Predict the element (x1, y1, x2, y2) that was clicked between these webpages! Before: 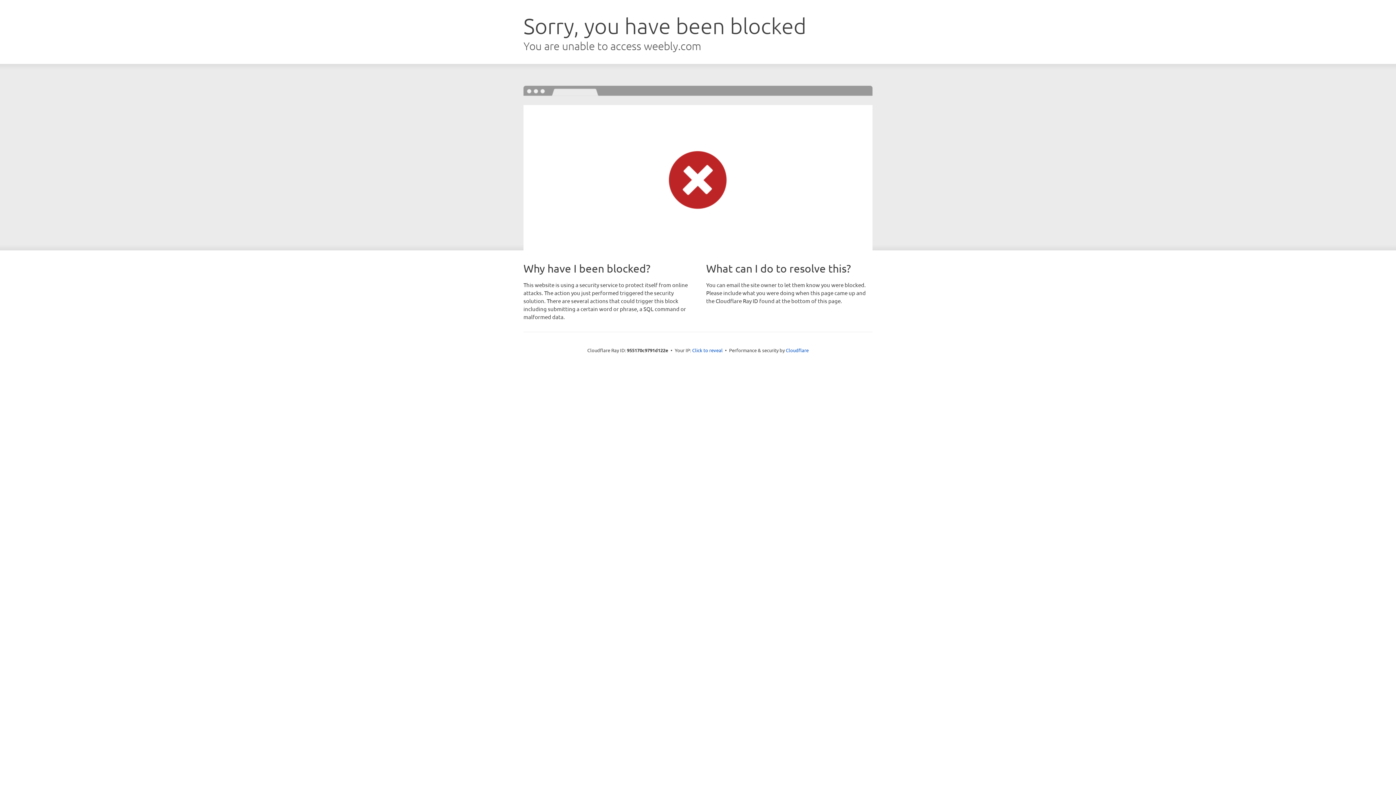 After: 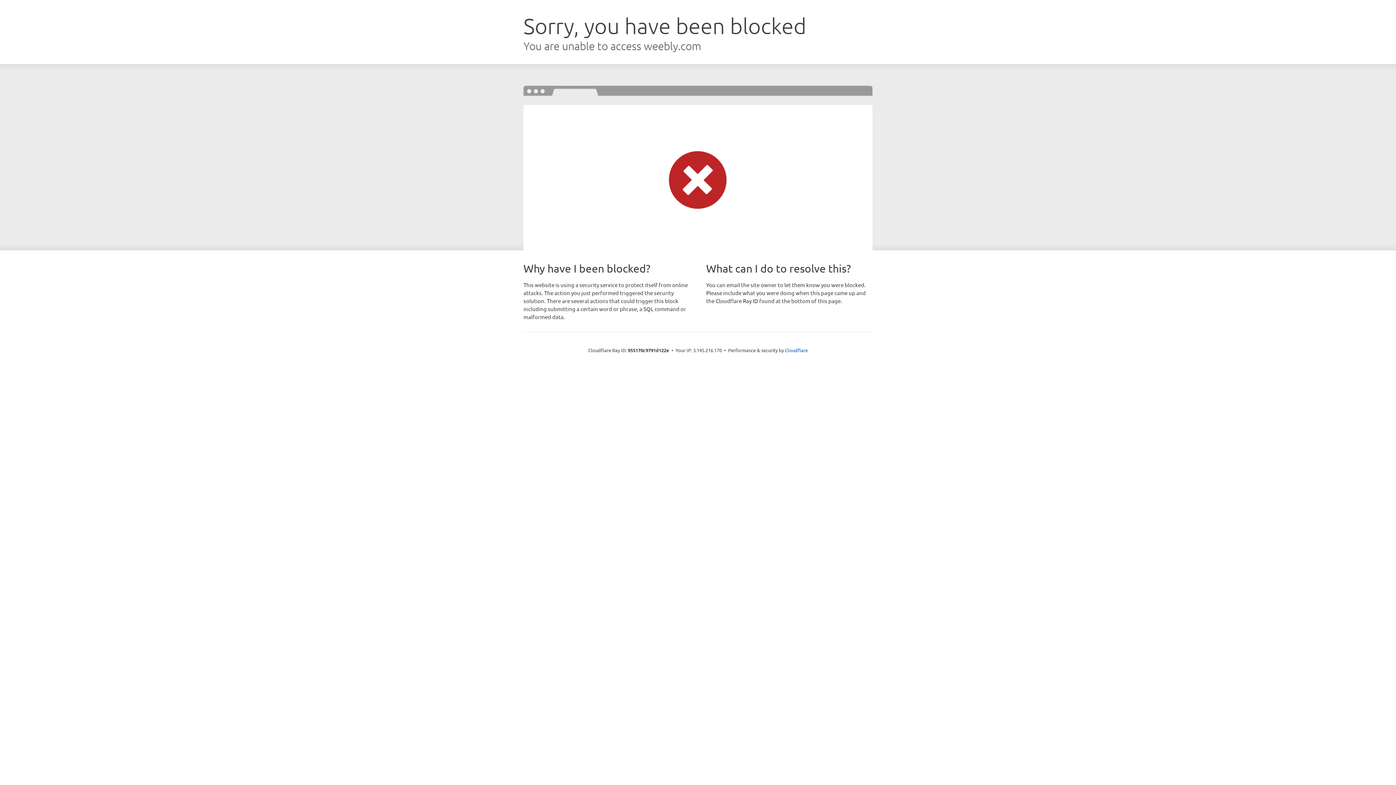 Action: bbox: (692, 346, 722, 353) label: Click to reveal